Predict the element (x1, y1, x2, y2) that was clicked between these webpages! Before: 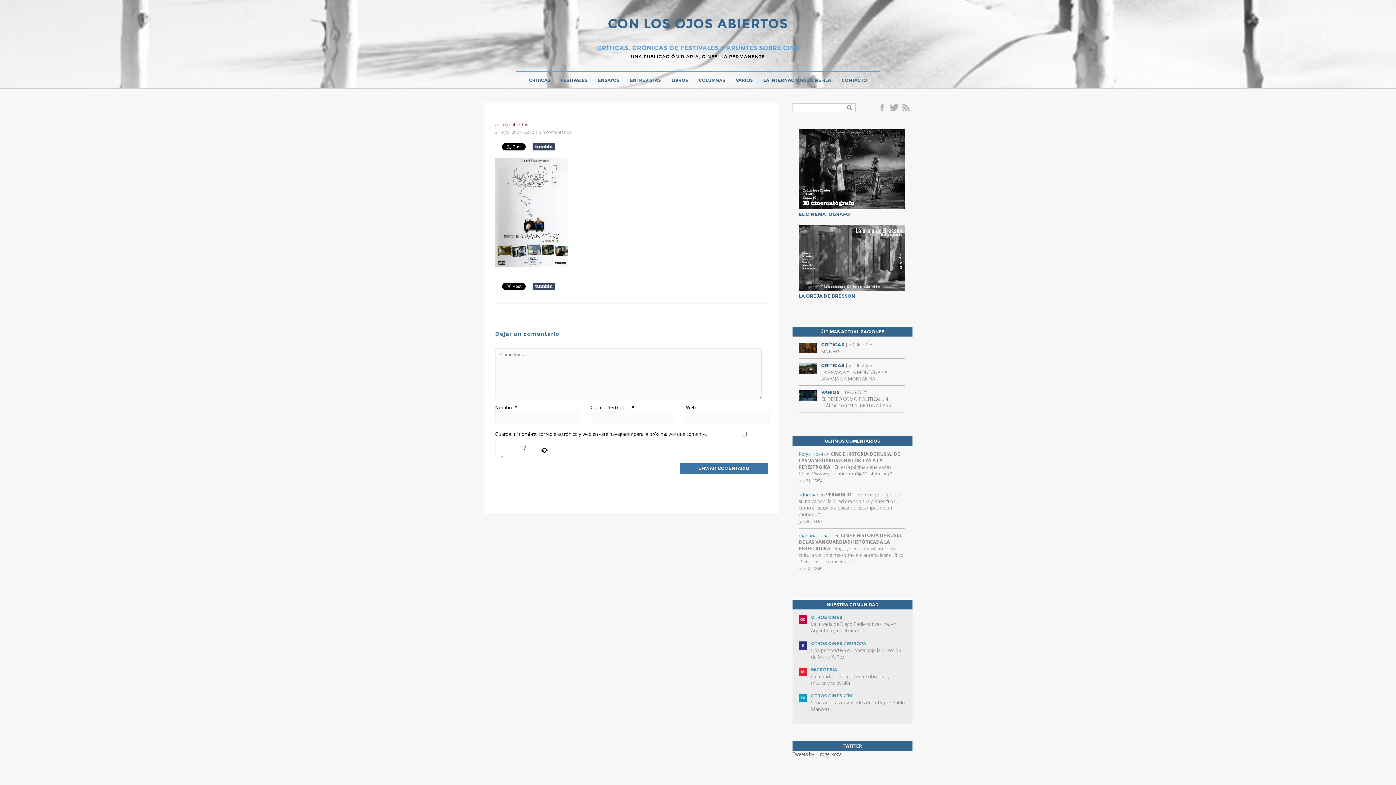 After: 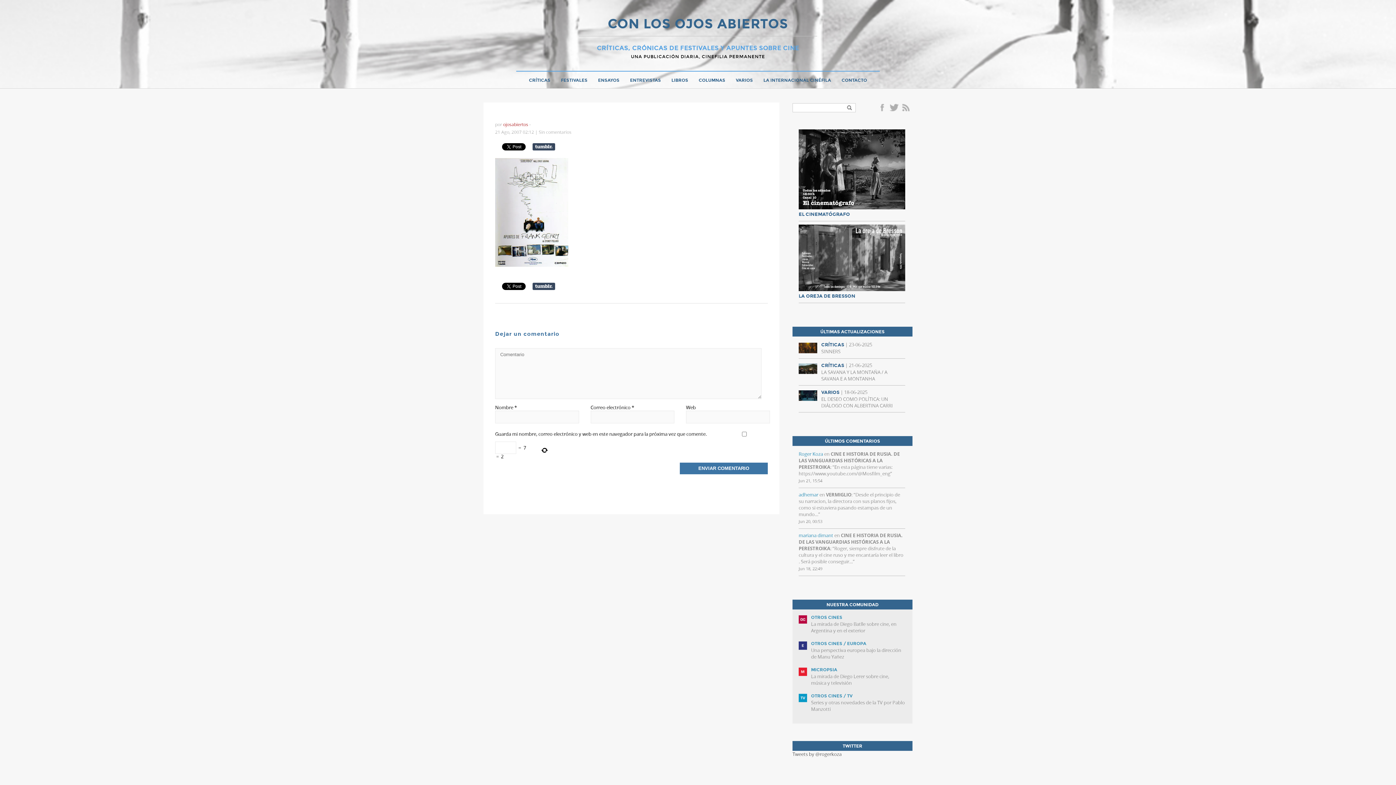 Action: bbox: (798, 614, 905, 634) label: OTROS CINES
La mirada de Diego Batlle sobre cine, en Argentina y en el exterior